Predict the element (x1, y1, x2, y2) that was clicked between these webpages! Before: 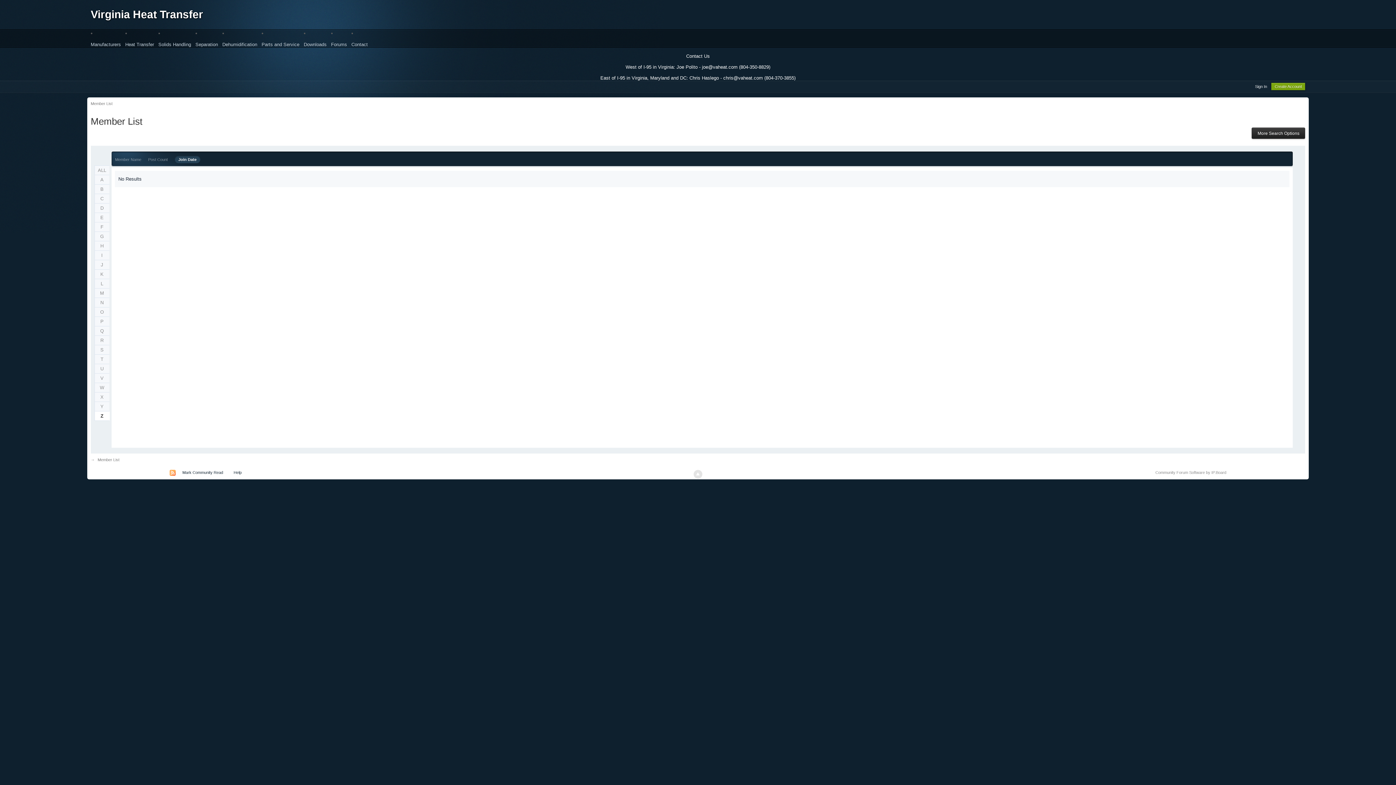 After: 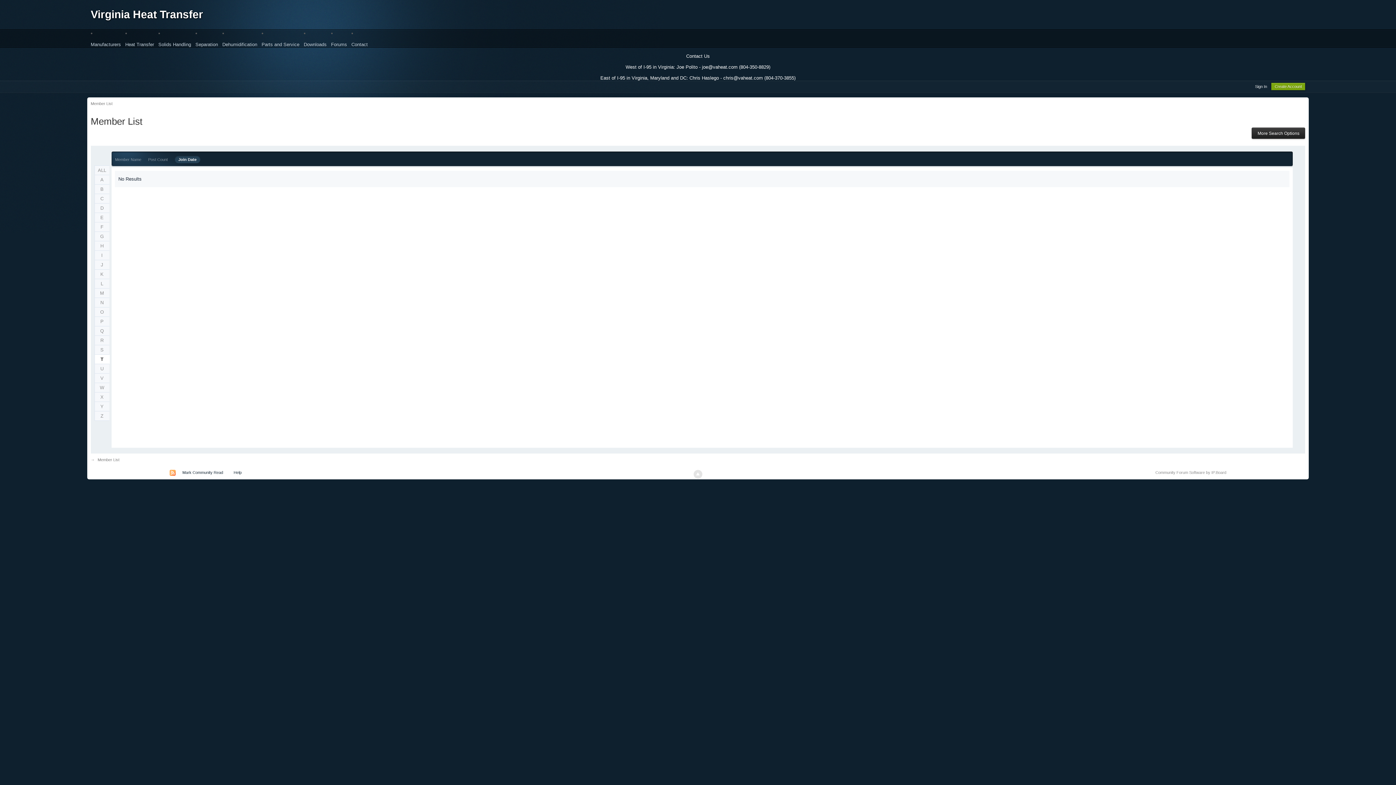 Action: label: T bbox: (94, 354, 109, 364)